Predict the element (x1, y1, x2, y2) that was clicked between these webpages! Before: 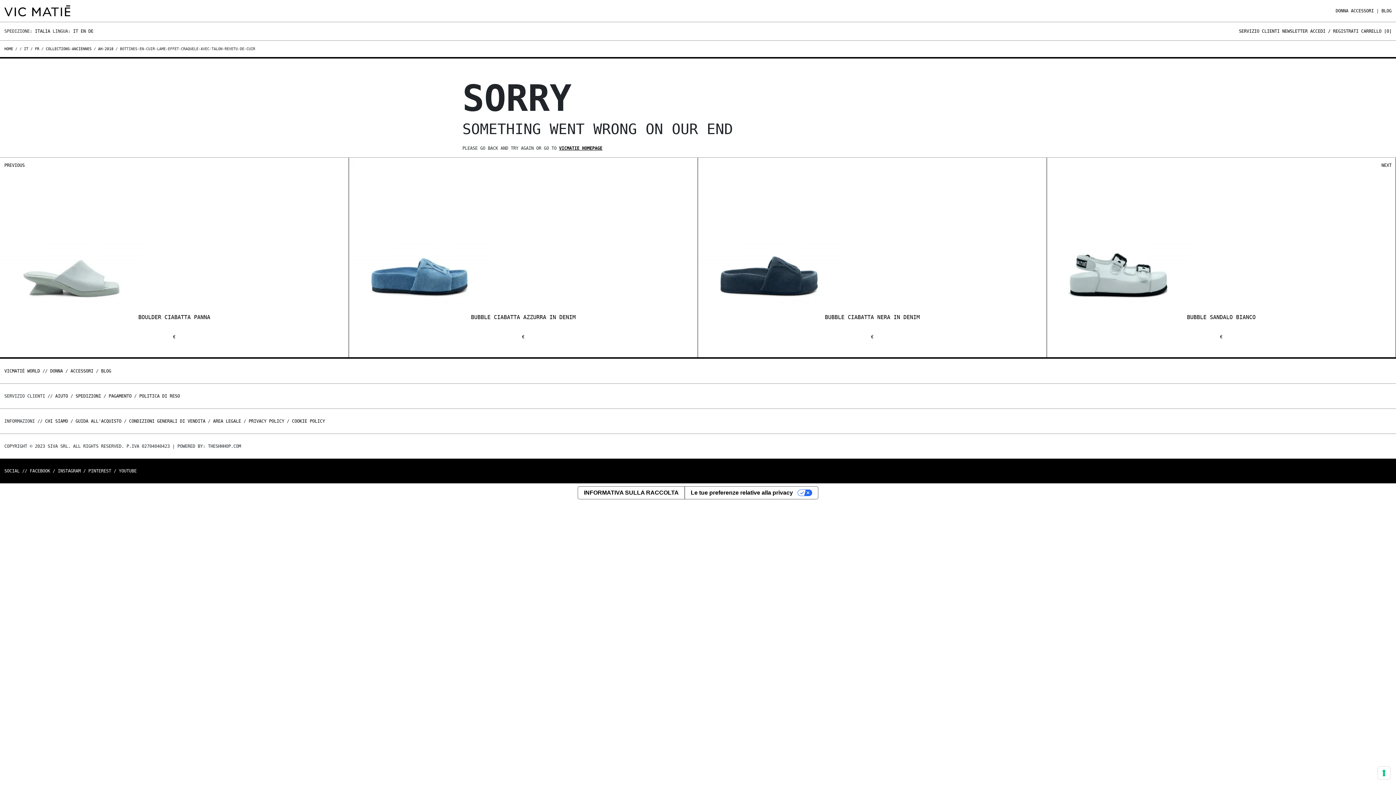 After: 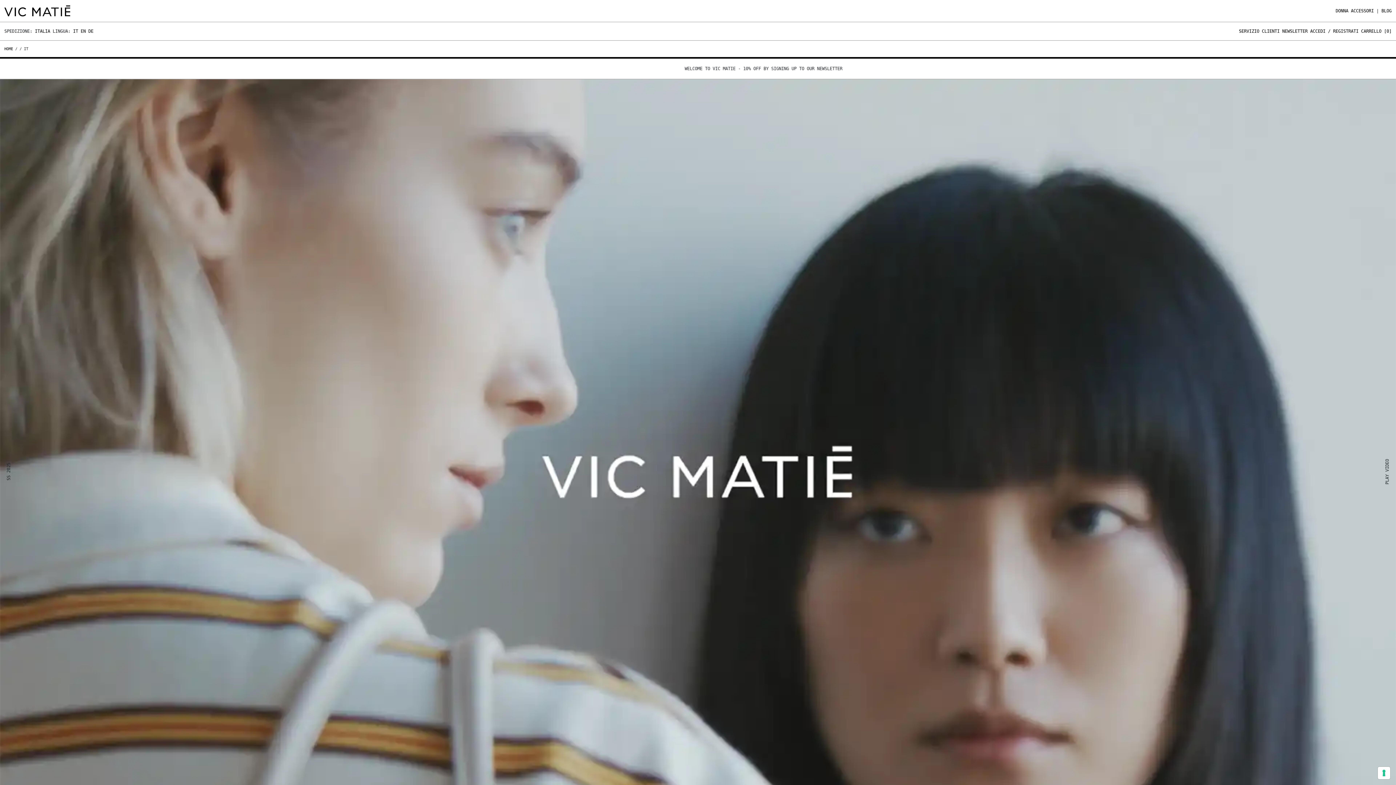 Action: bbox: (4, 8, 70, 13)